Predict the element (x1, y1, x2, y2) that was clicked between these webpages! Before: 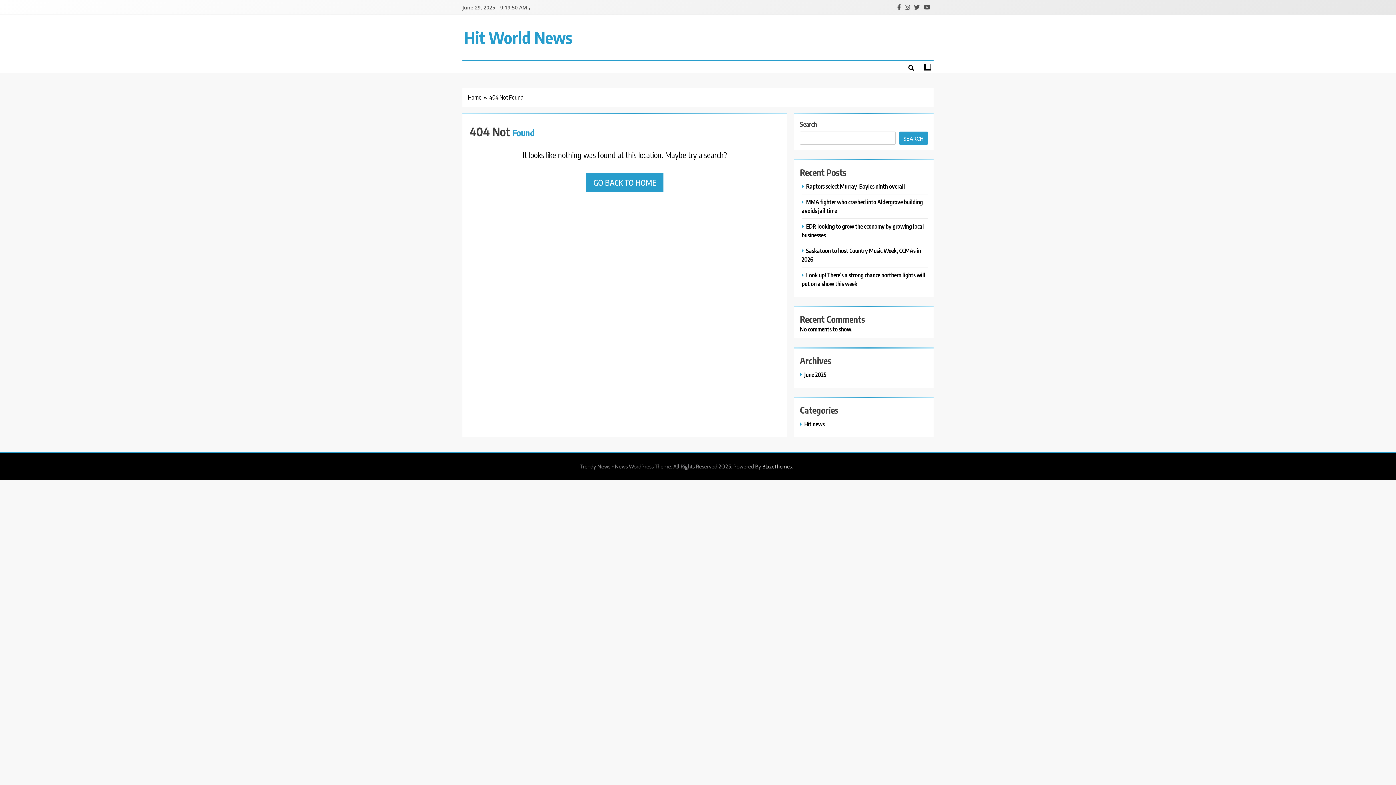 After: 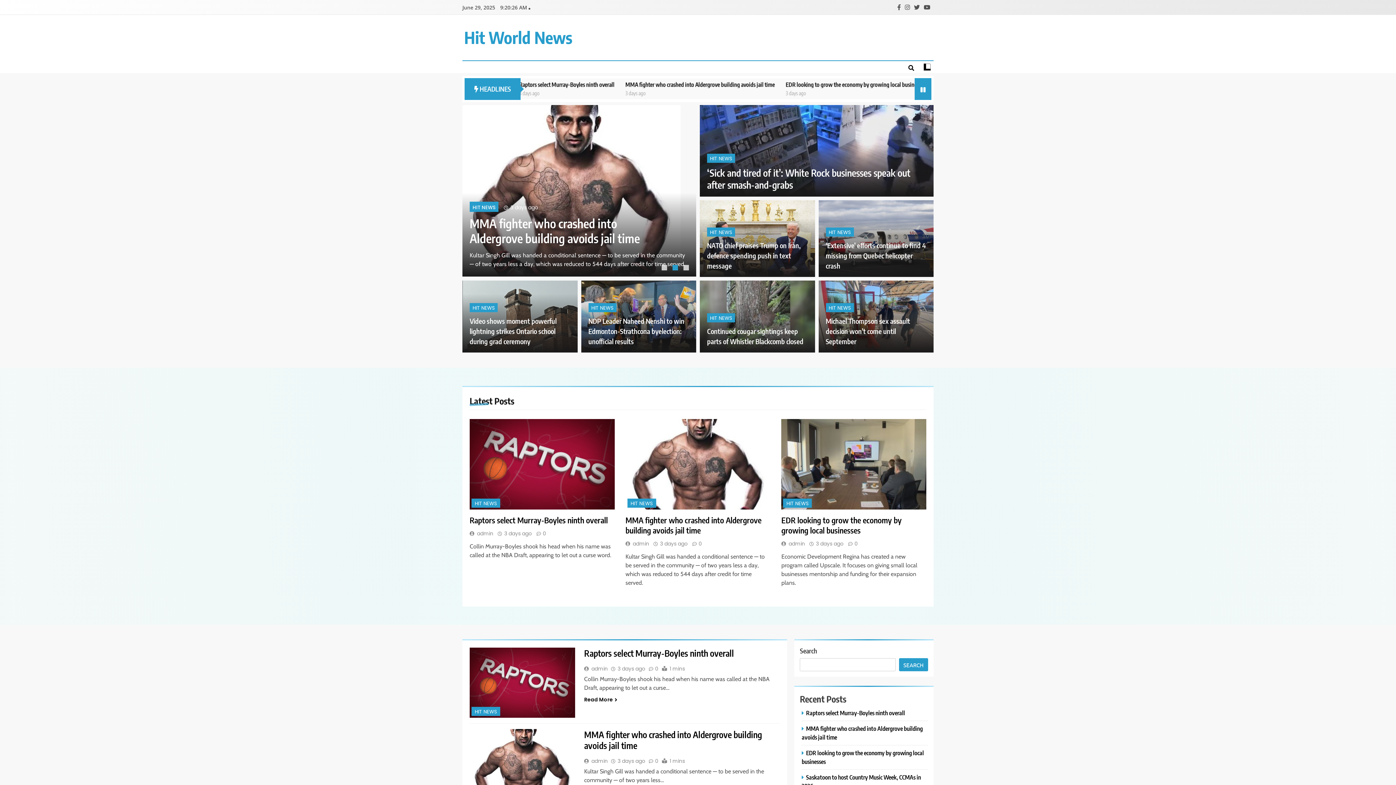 Action: label: GO BACK TO HOME bbox: (586, 173, 663, 192)